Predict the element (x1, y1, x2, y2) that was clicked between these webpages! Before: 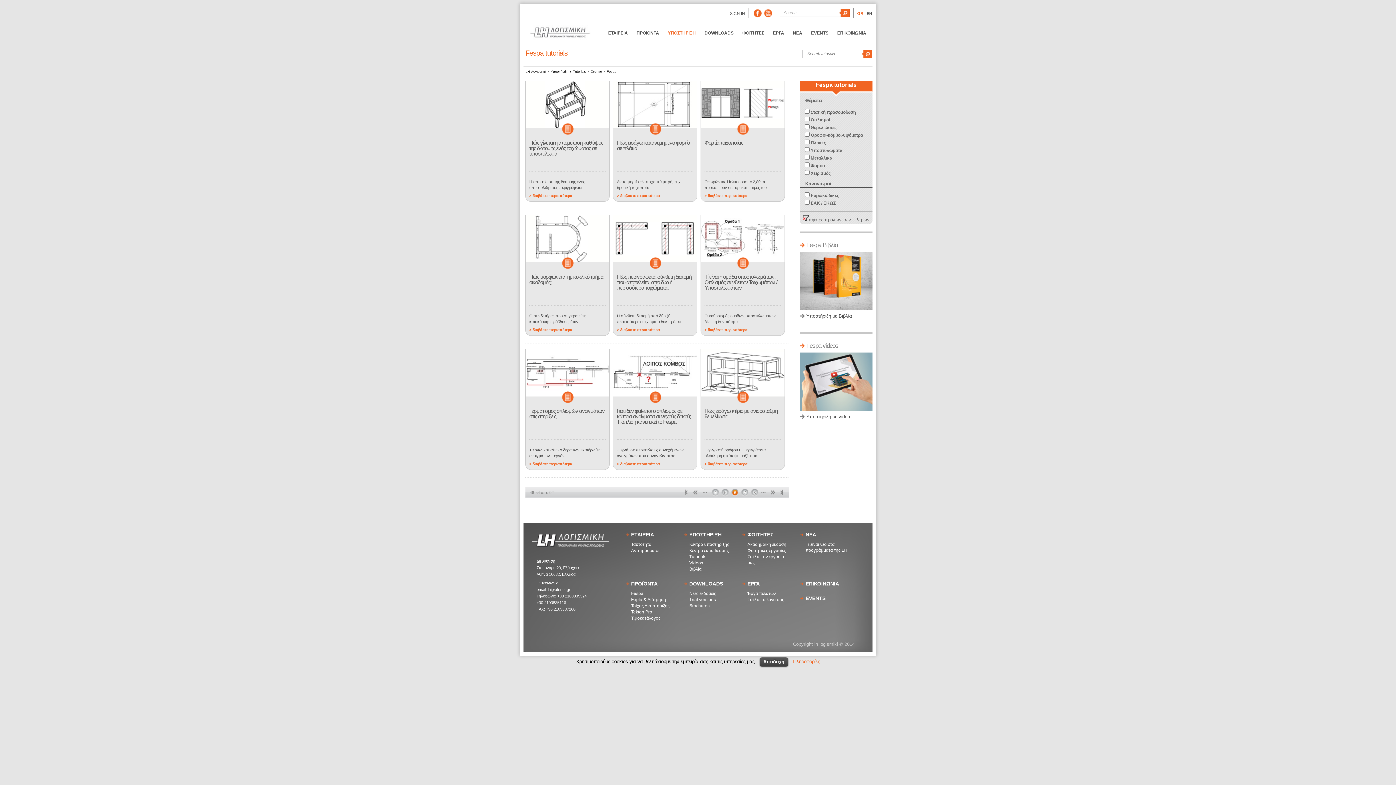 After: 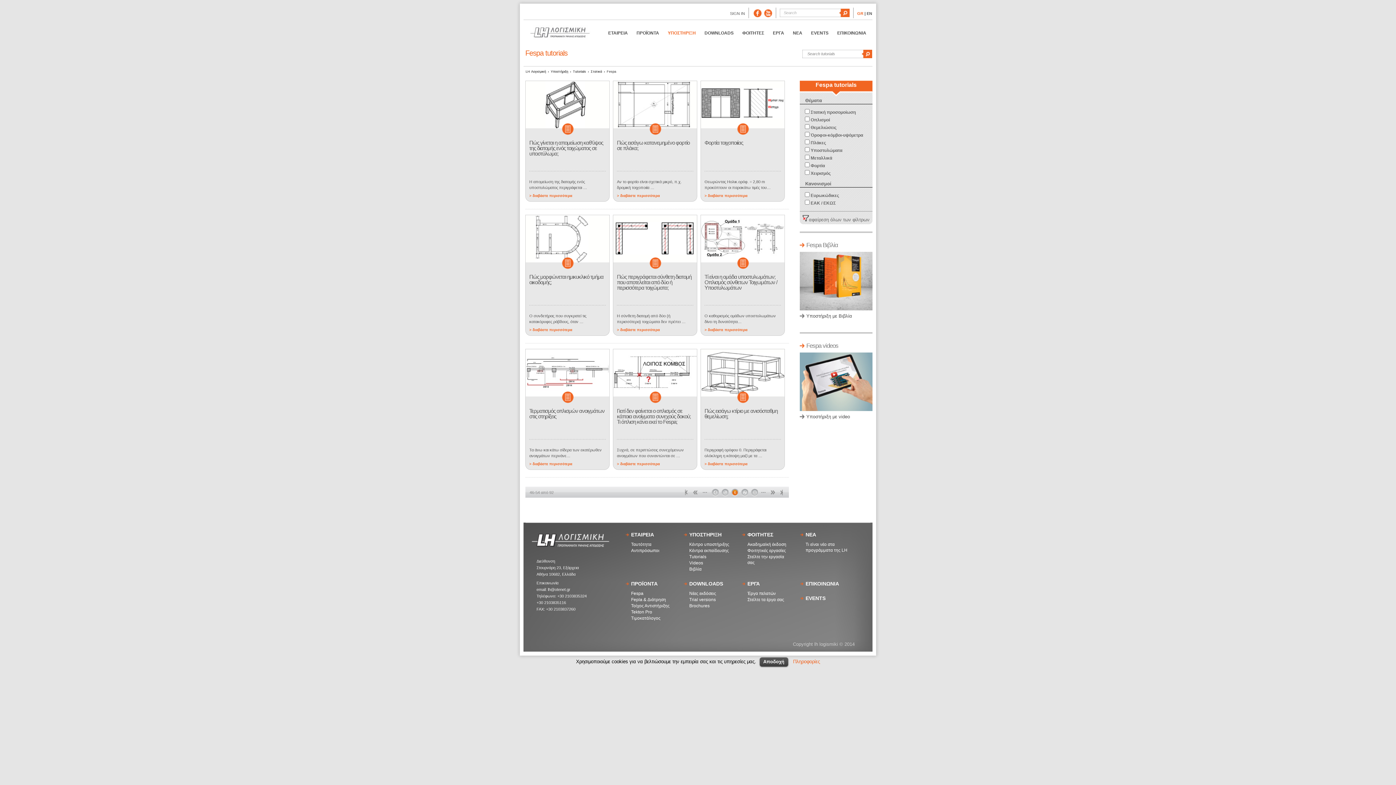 Action: bbox: (617, 462, 660, 466) label: > διαβάστε περισσότερα